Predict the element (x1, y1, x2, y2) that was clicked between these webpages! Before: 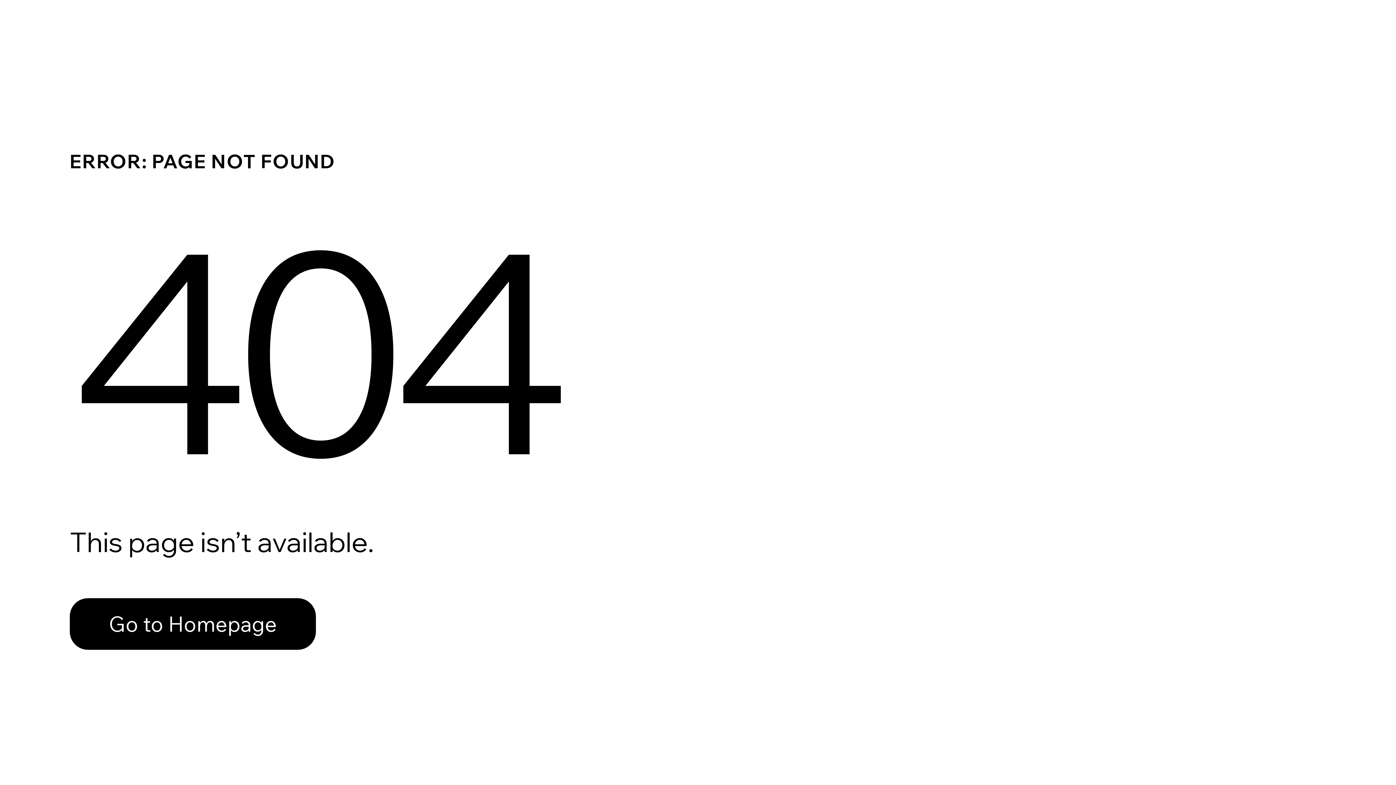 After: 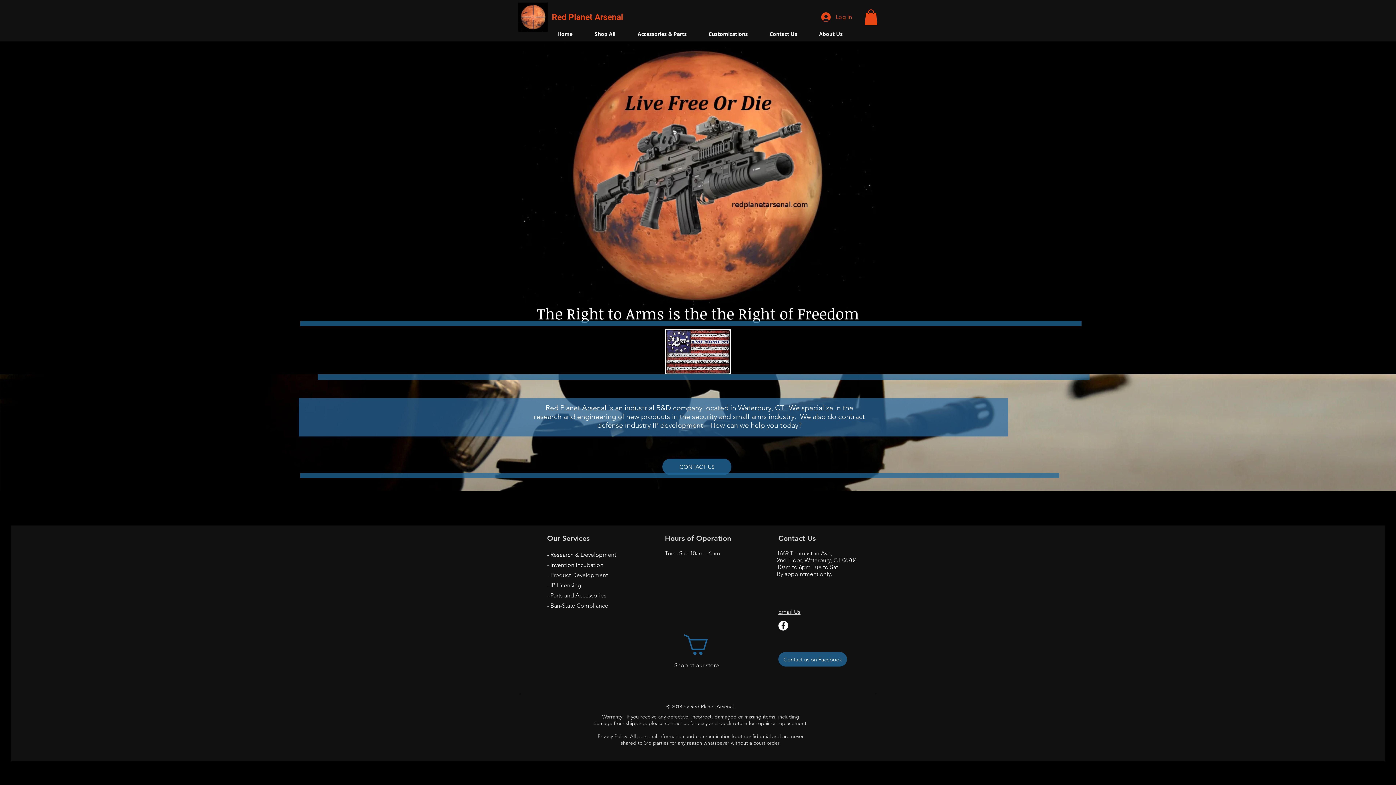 Action: bbox: (69, 598, 316, 650) label: Go to Homepage